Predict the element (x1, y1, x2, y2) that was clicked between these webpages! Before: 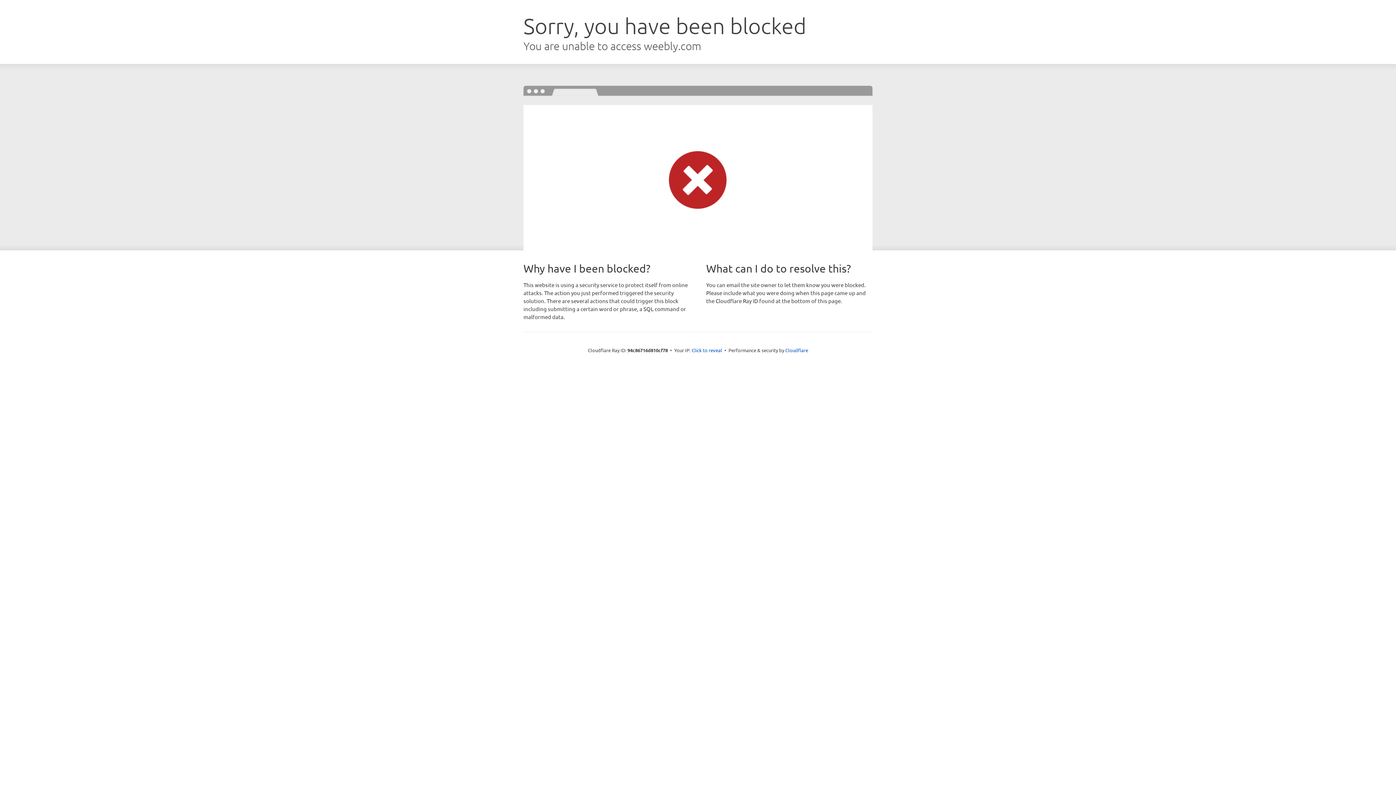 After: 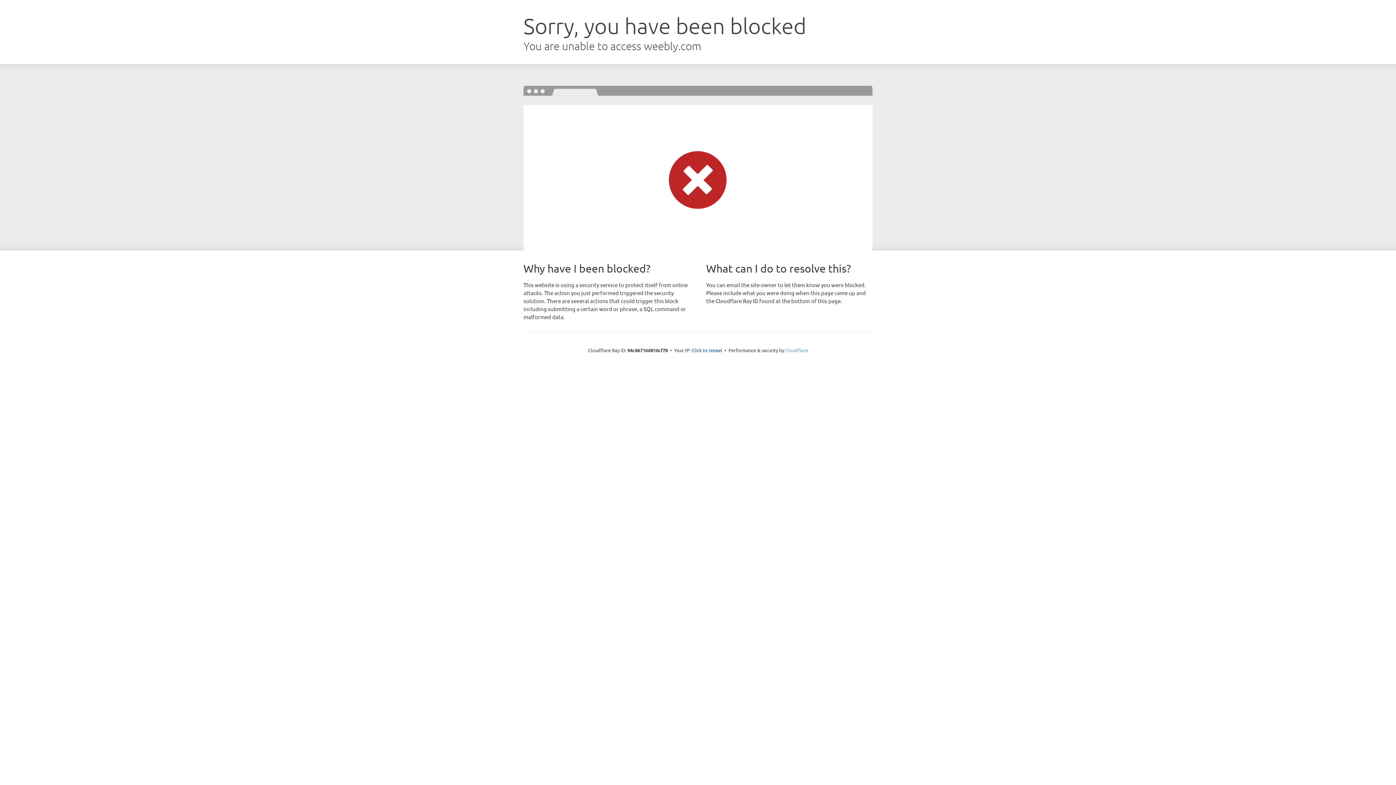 Action: bbox: (785, 347, 808, 353) label: Cloudflare